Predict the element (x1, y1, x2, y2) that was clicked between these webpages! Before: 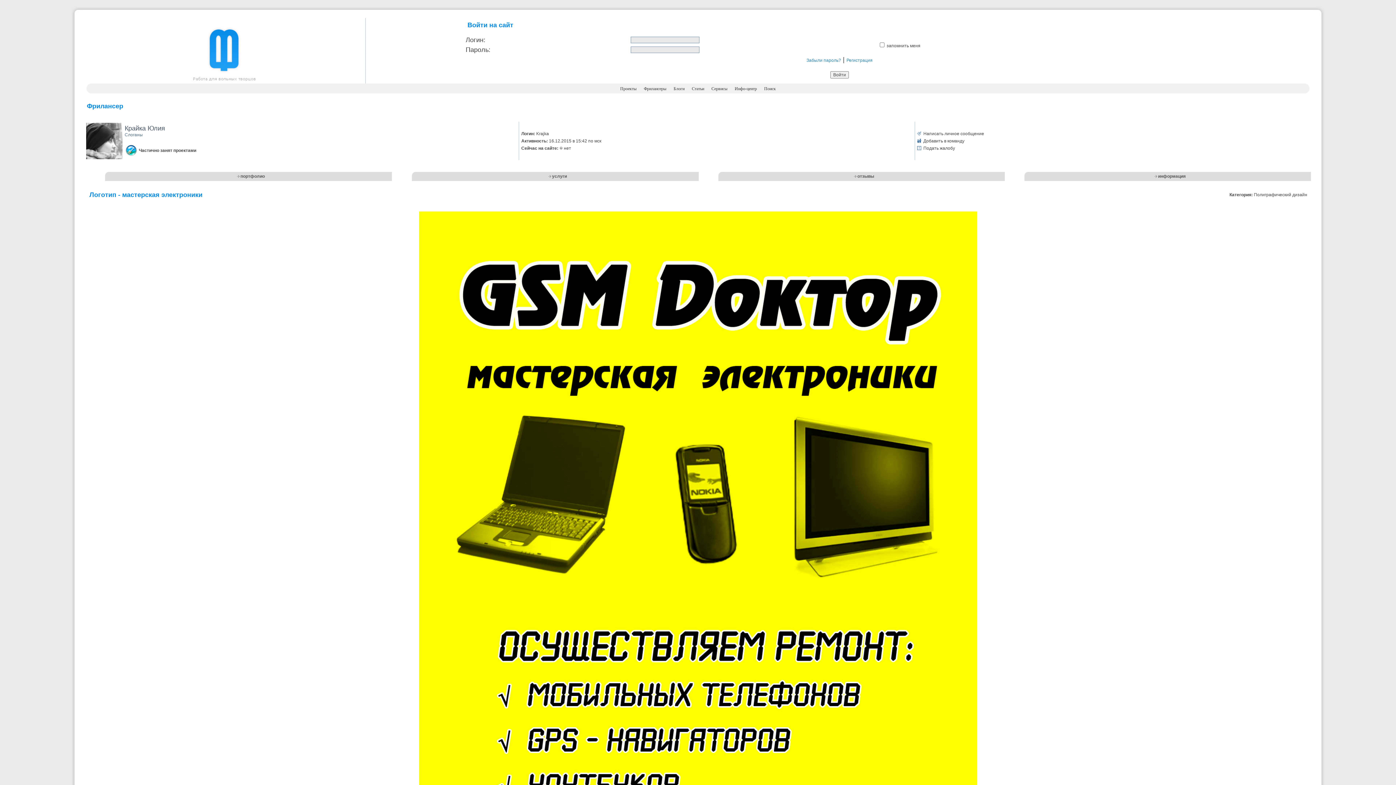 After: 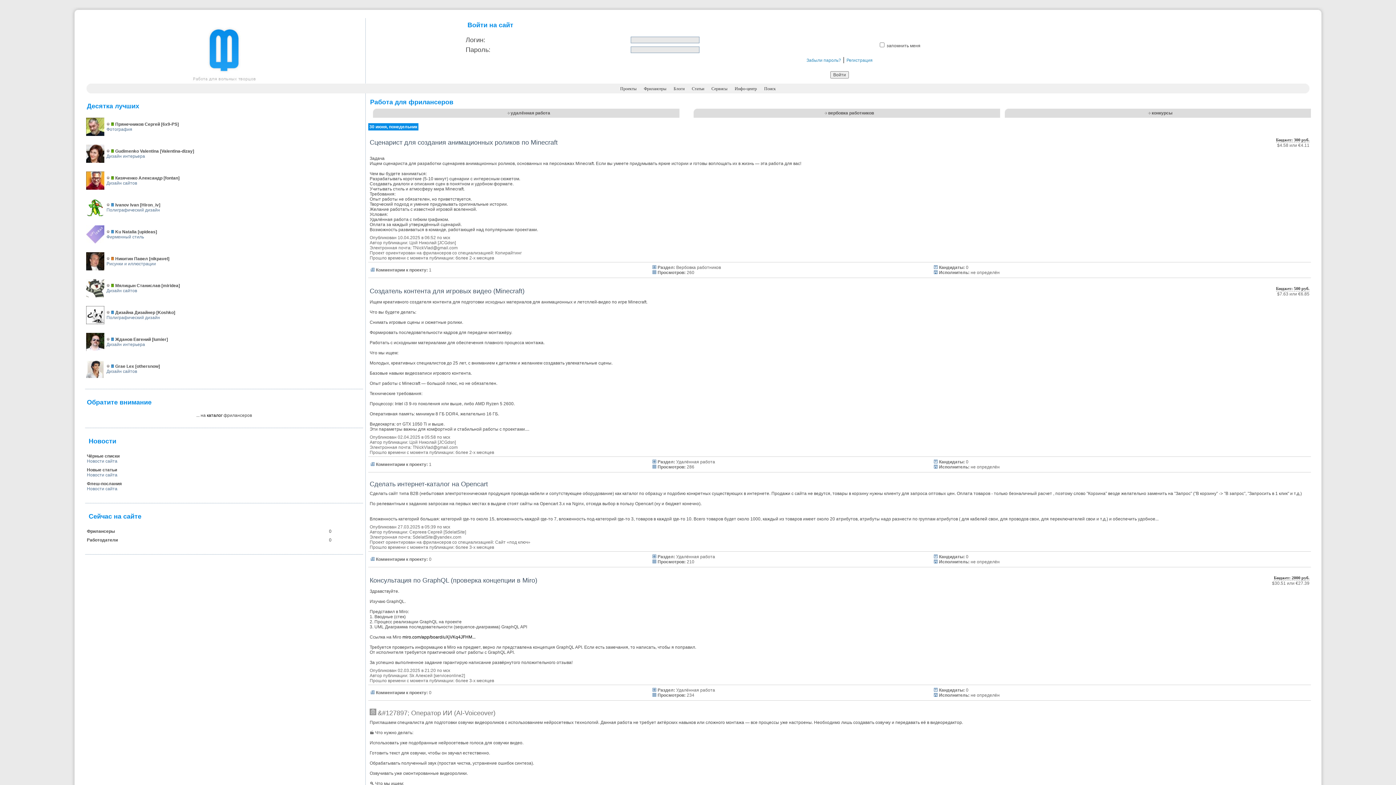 Action: bbox: (620, 86, 636, 91) label: Проекты